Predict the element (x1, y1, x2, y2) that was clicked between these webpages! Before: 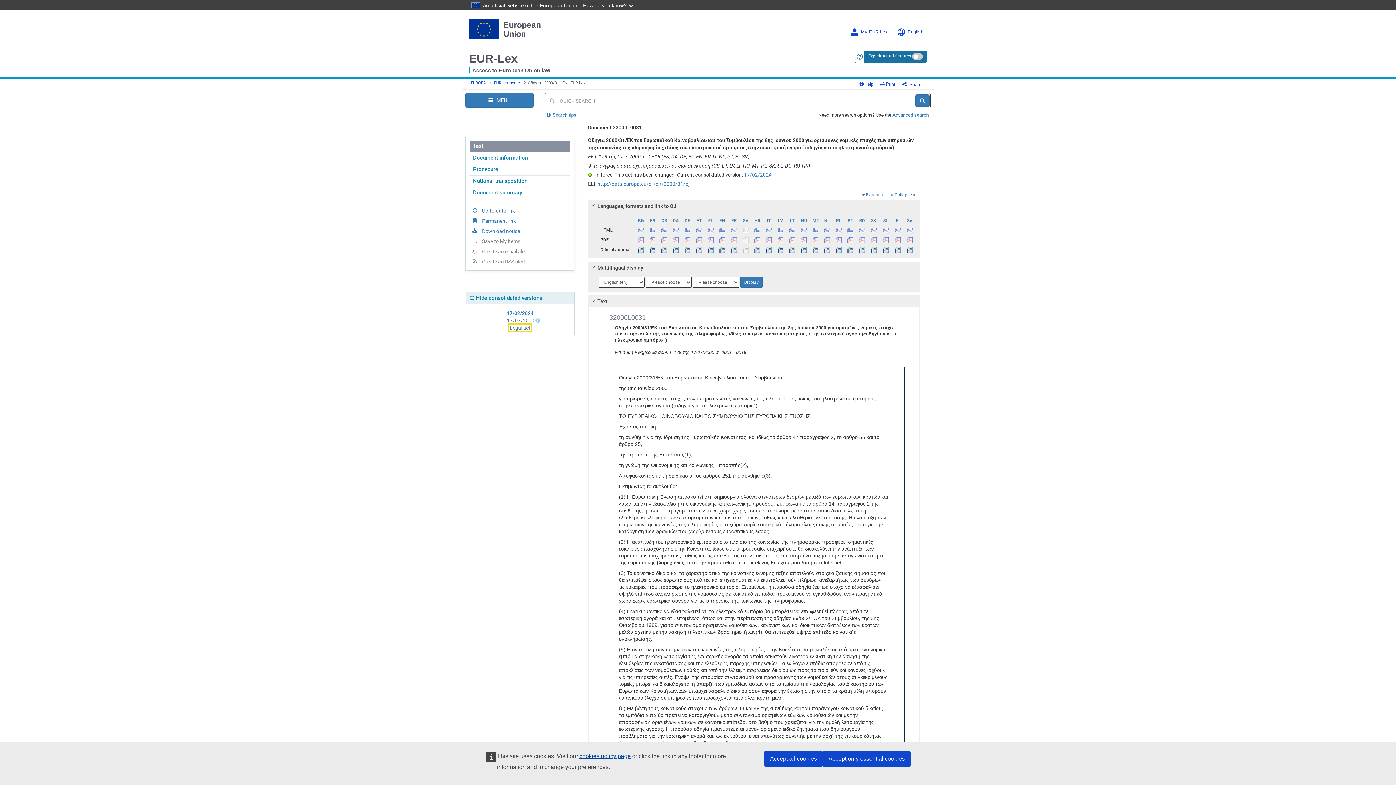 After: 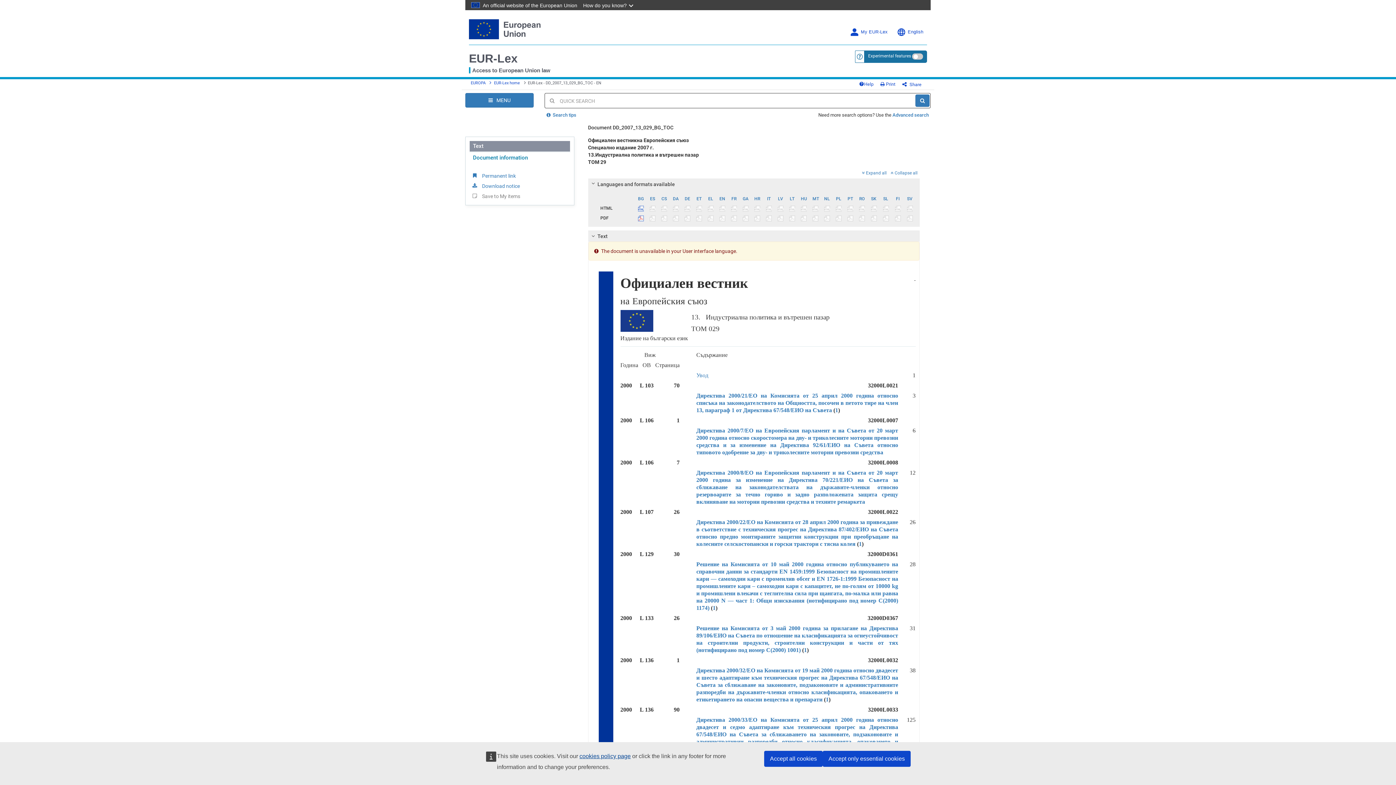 Action: bbox: (635, 245, 646, 254) label:  